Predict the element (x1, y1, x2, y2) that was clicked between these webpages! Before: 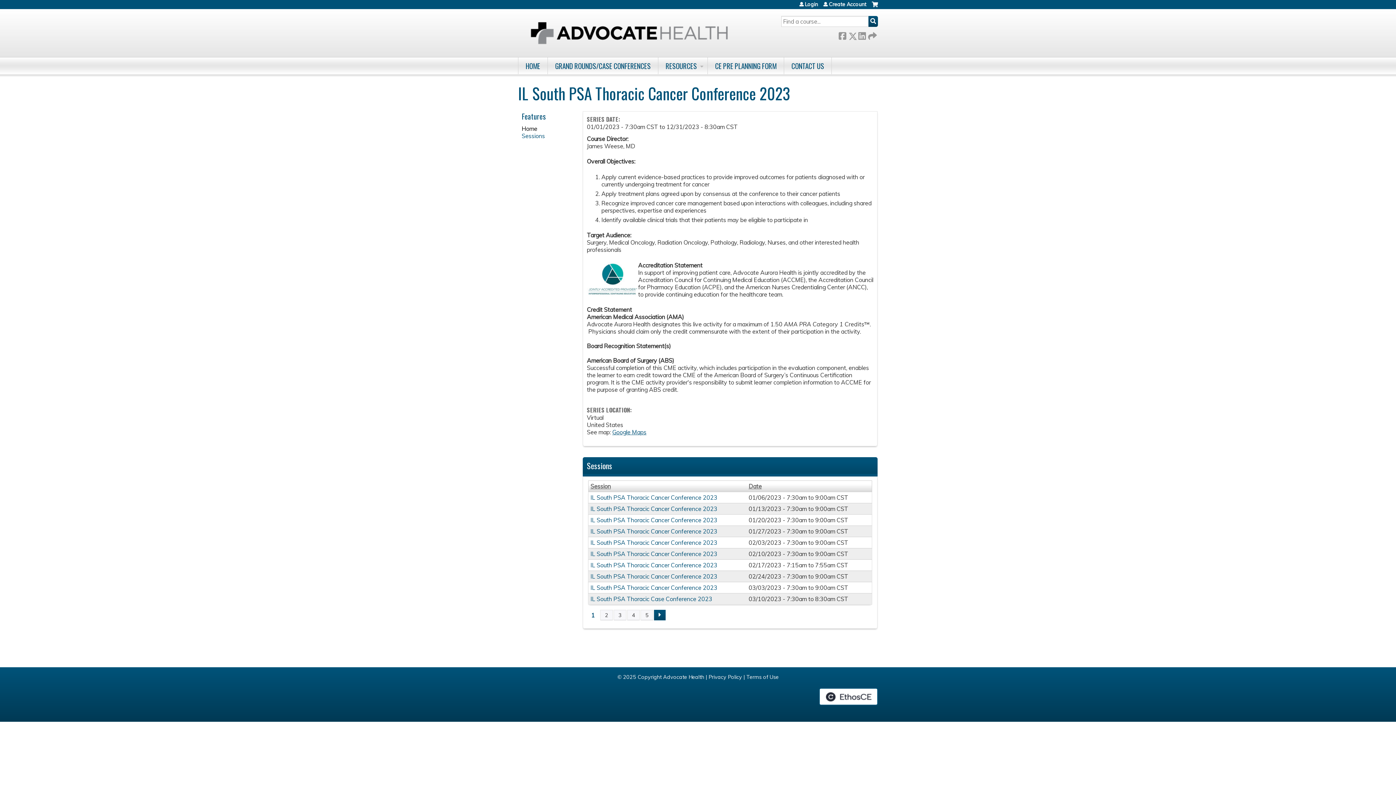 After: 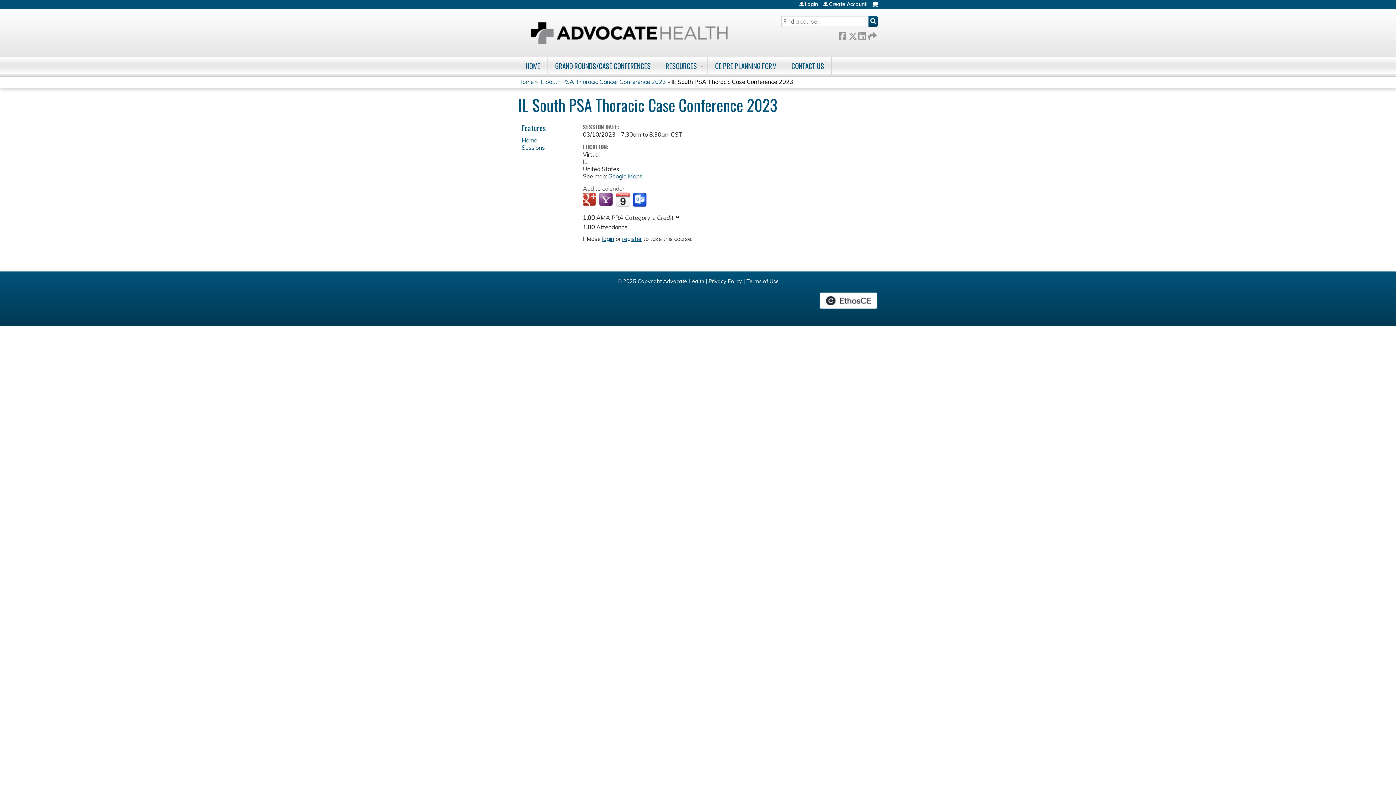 Action: bbox: (590, 595, 712, 603) label: IL South PSA Thoracic Case Conference 2023